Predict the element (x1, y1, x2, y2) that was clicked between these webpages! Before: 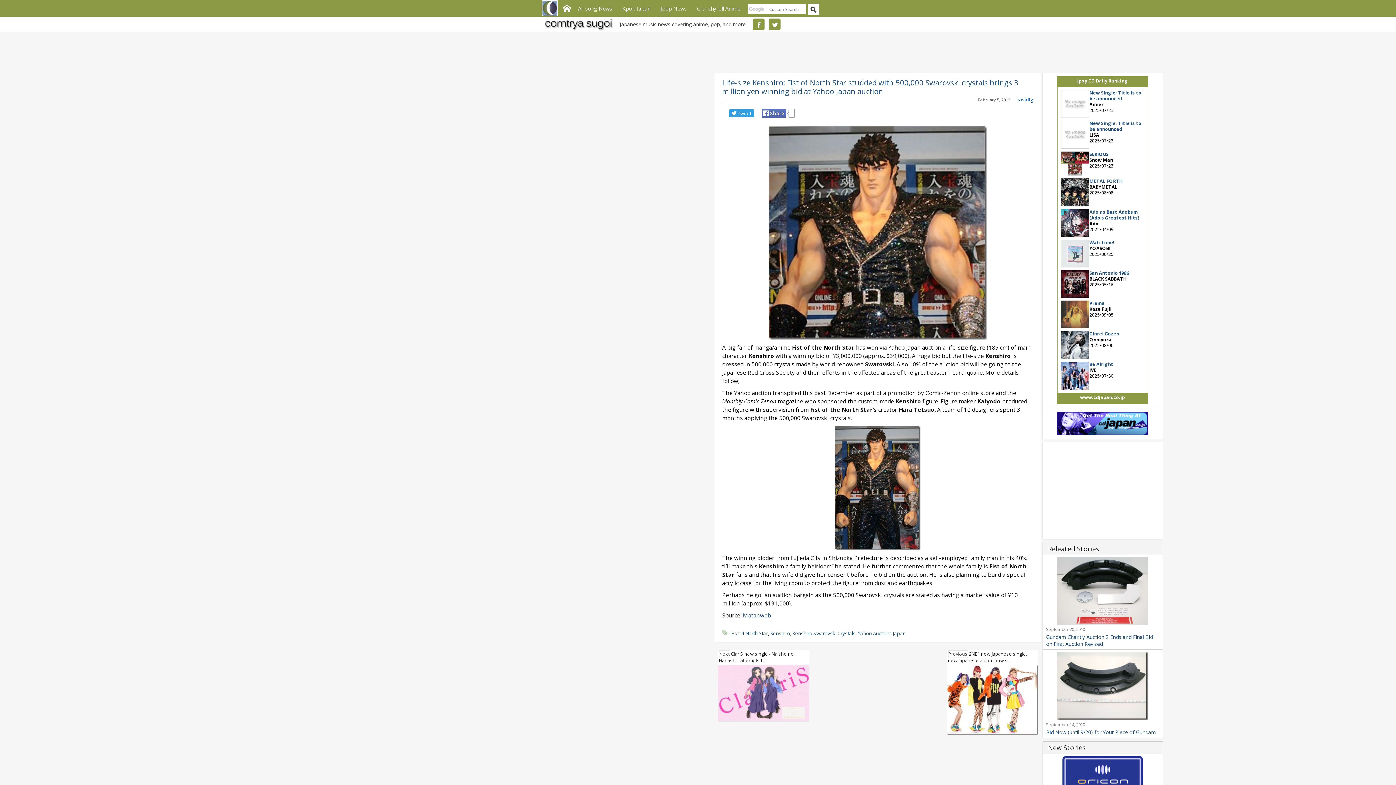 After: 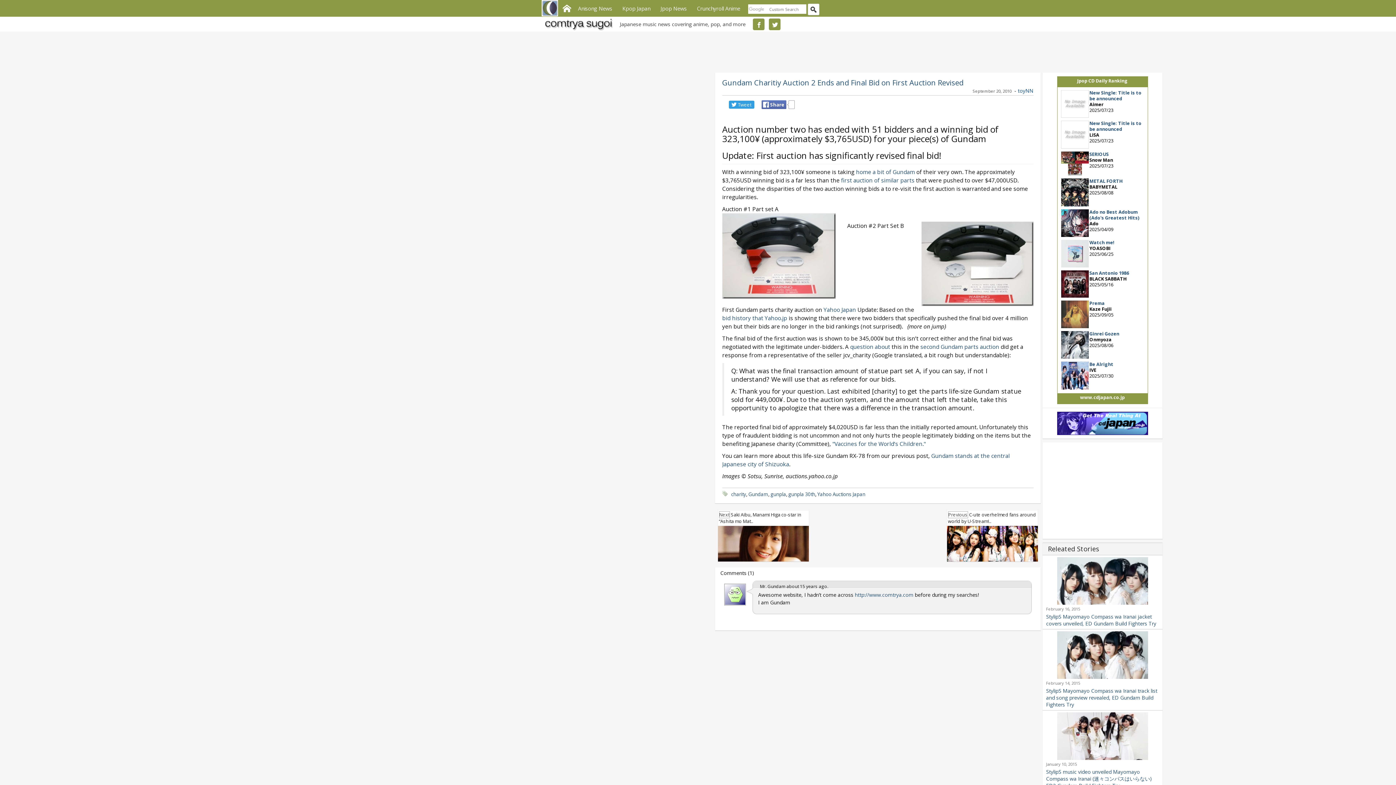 Action: bbox: (1046, 587, 1159, 649) label: September 20, 2010Gundam Charitiy Auction 2 Ends and Final Bid on First Auction Revised